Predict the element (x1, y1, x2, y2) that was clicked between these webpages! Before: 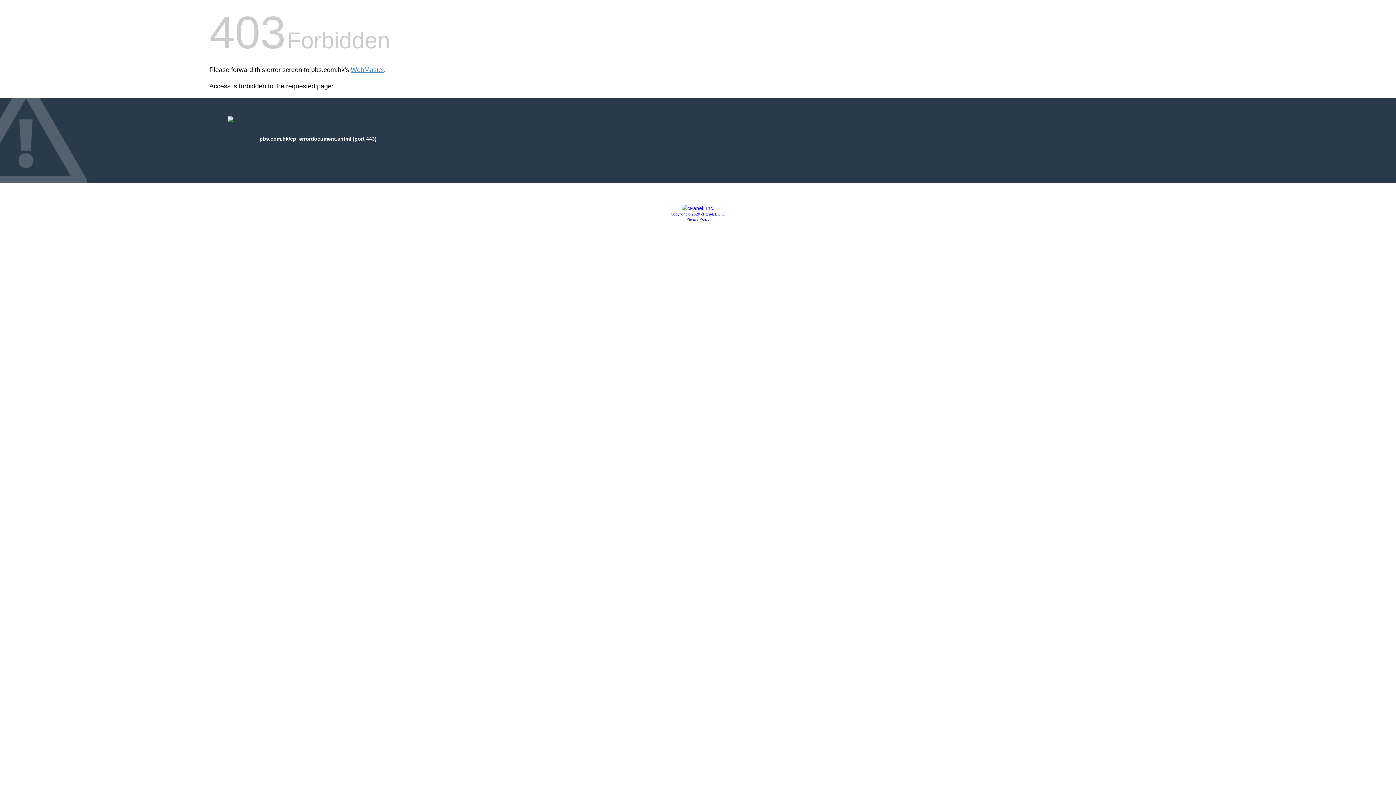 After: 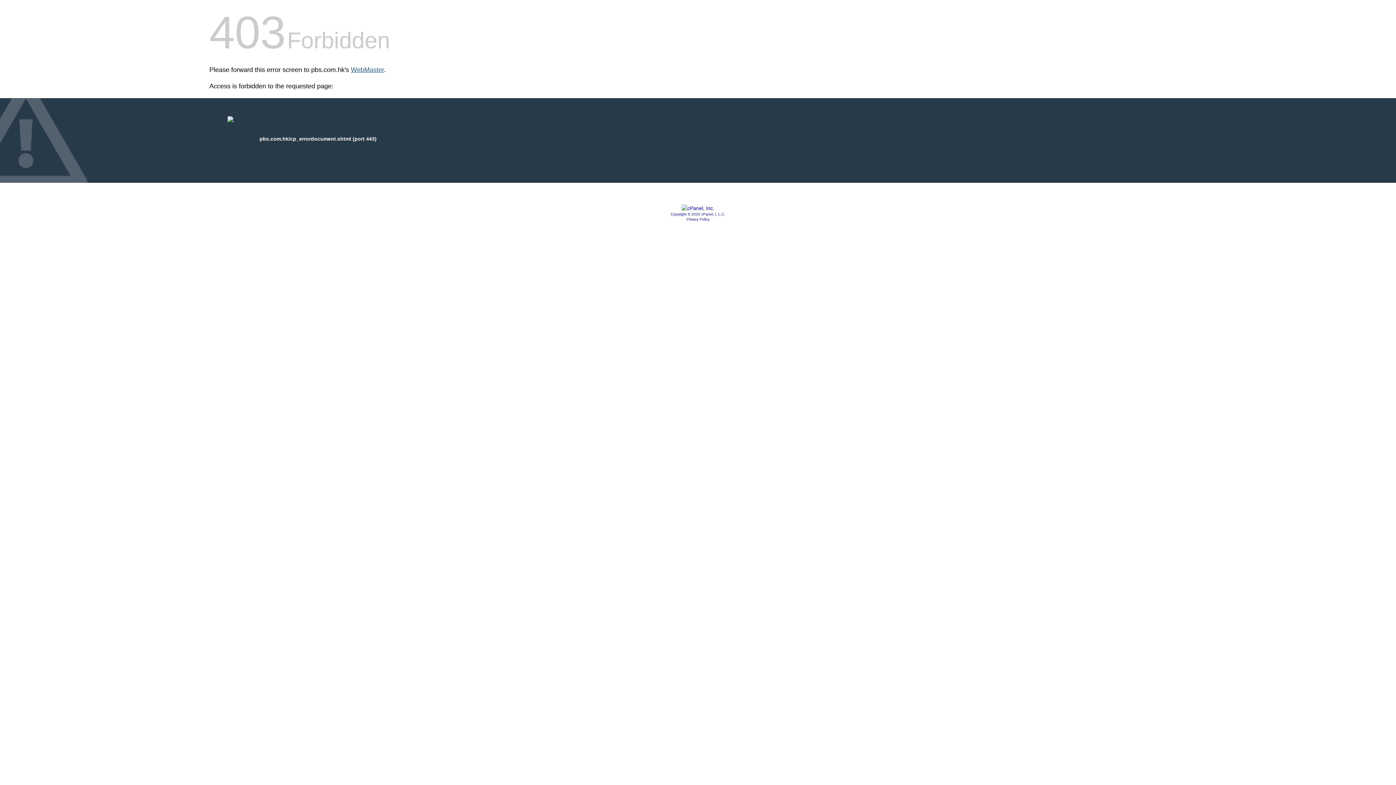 Action: label: WebMaster bbox: (350, 66, 384, 73)